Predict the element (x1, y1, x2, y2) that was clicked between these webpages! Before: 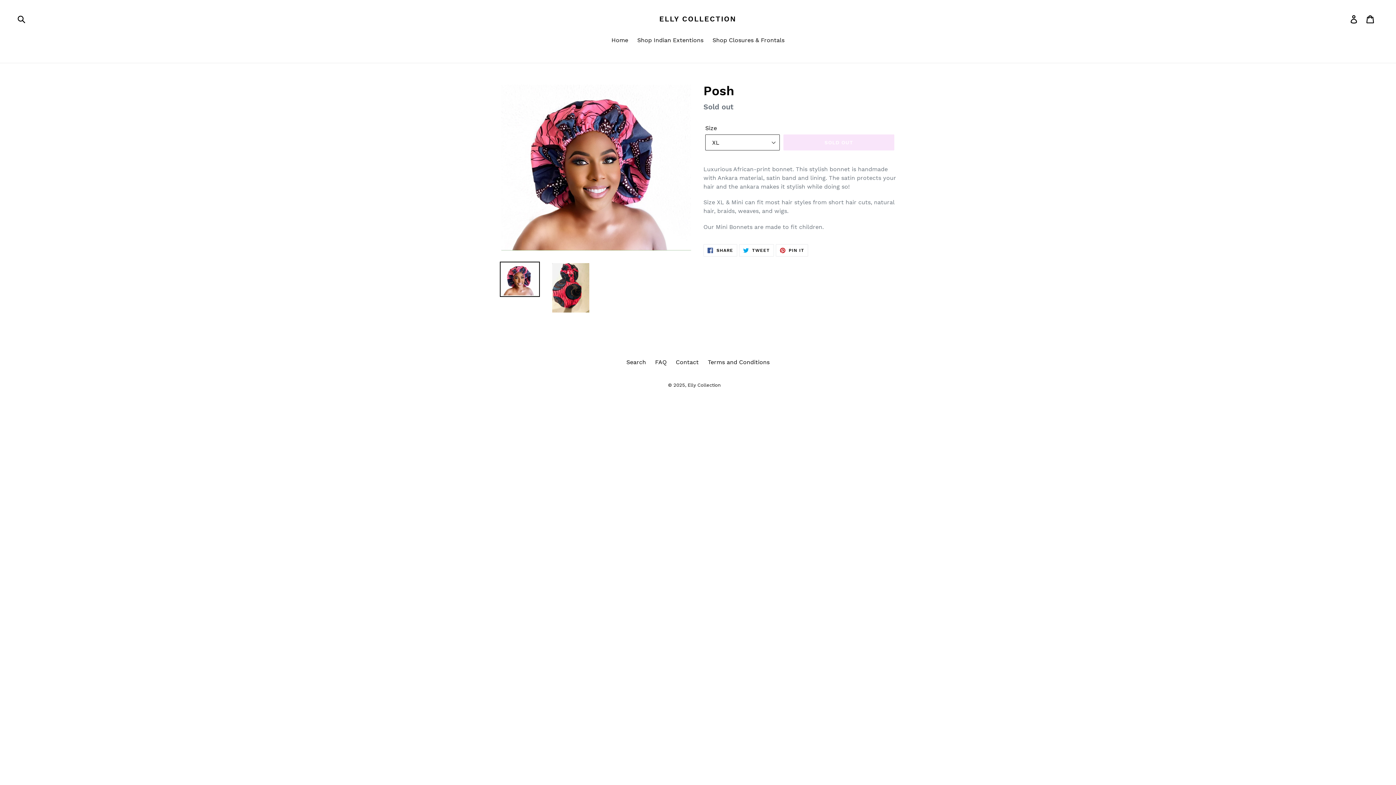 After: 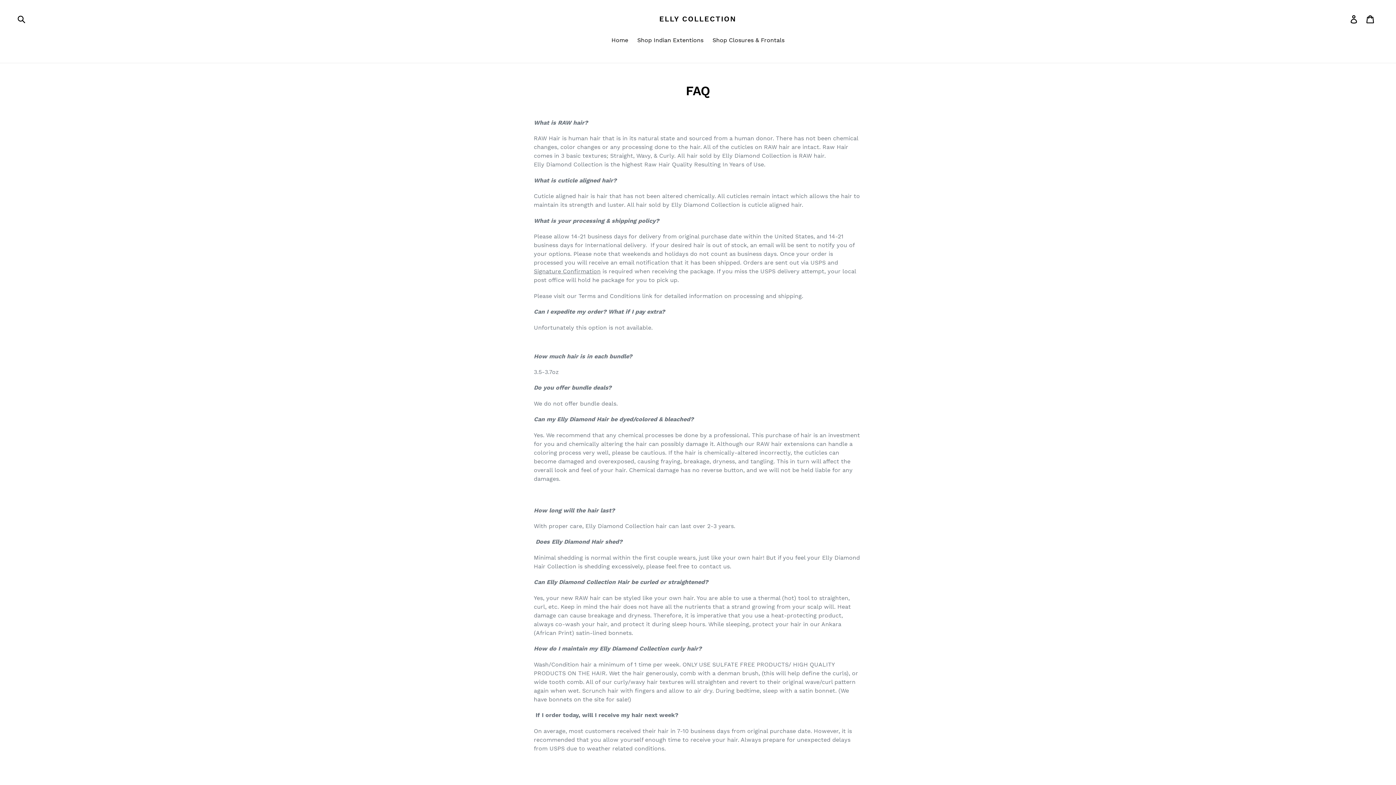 Action: bbox: (655, 358, 666, 365) label: FAQ